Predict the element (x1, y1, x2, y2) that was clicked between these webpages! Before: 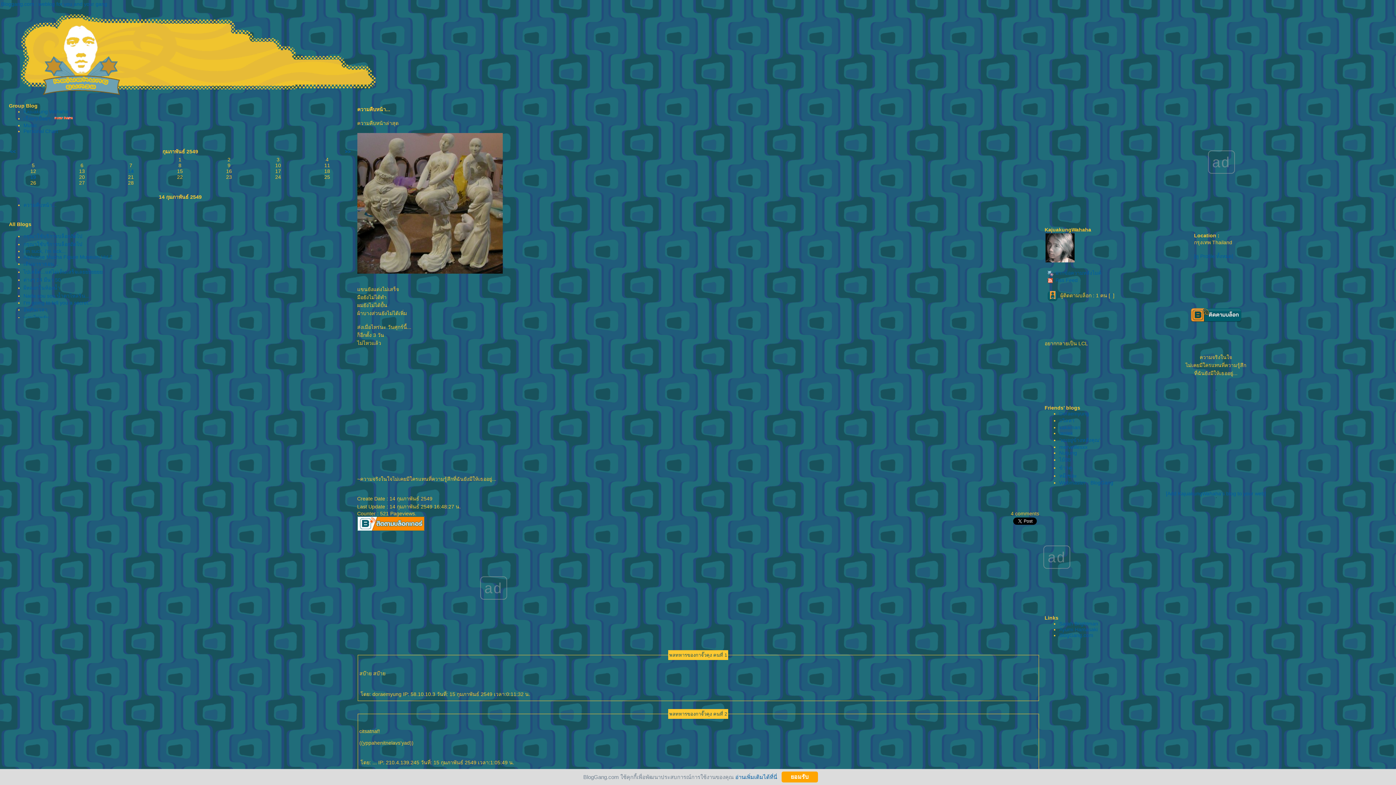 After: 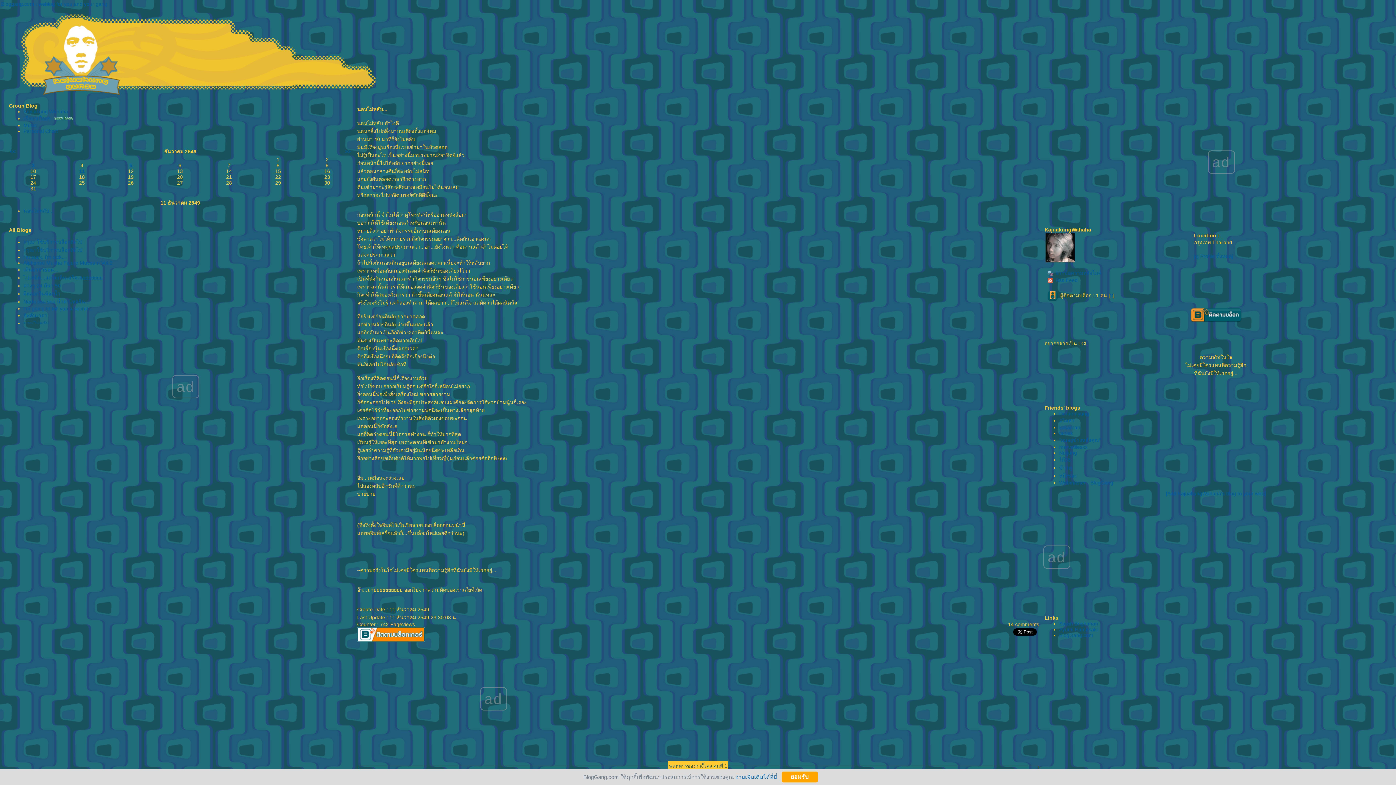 Action: label: นอนไม่หลับ... bbox: (23, 314, 53, 320)